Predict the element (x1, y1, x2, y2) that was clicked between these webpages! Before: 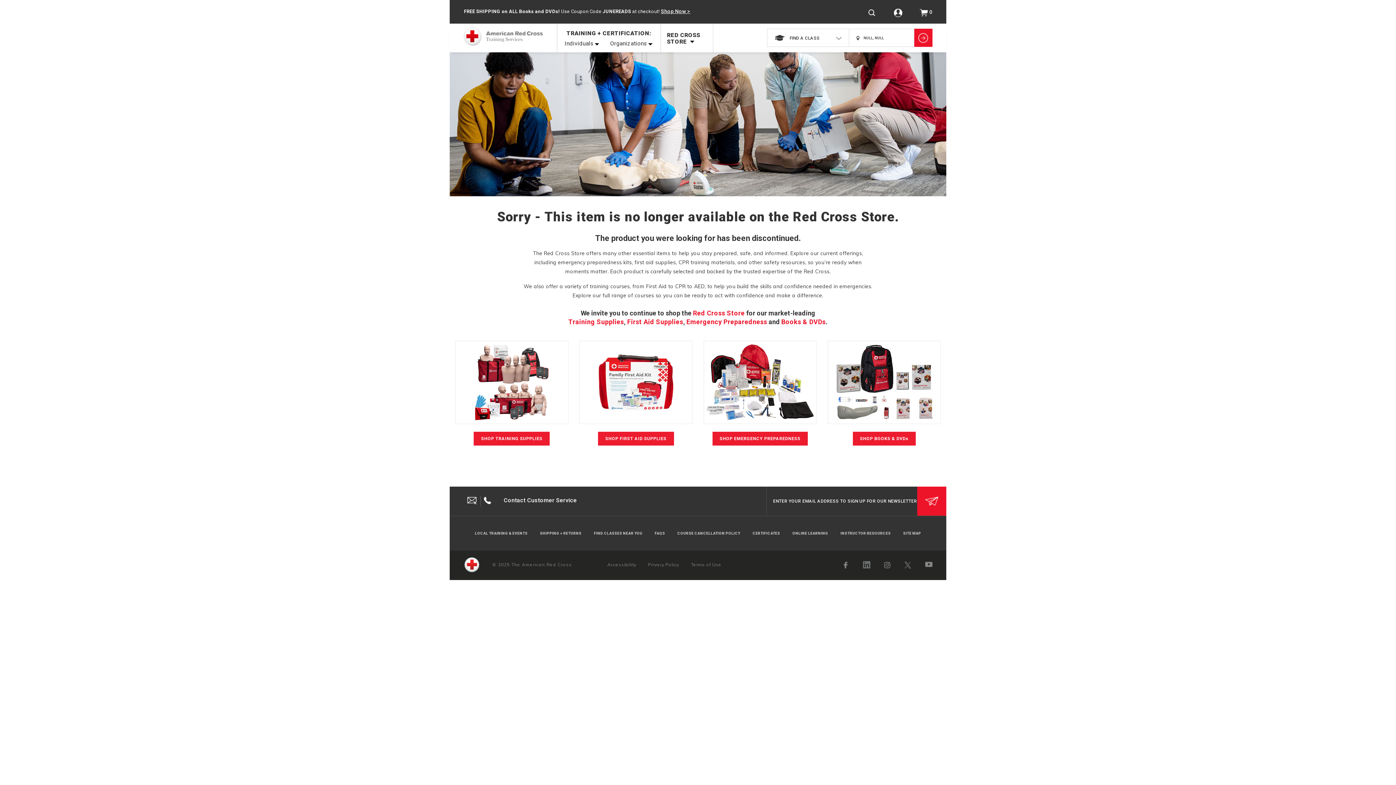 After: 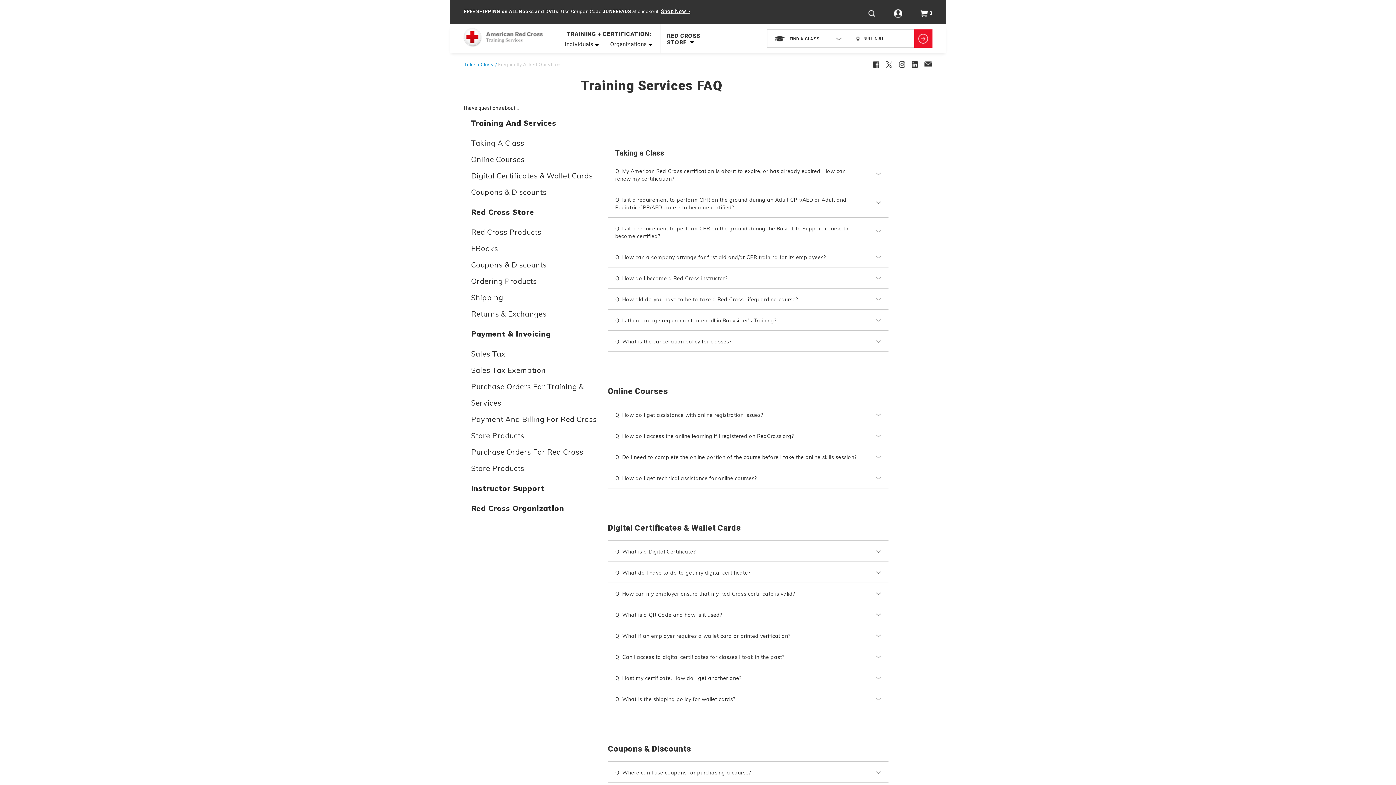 Action: label: FAQS bbox: (653, 531, 667, 535)